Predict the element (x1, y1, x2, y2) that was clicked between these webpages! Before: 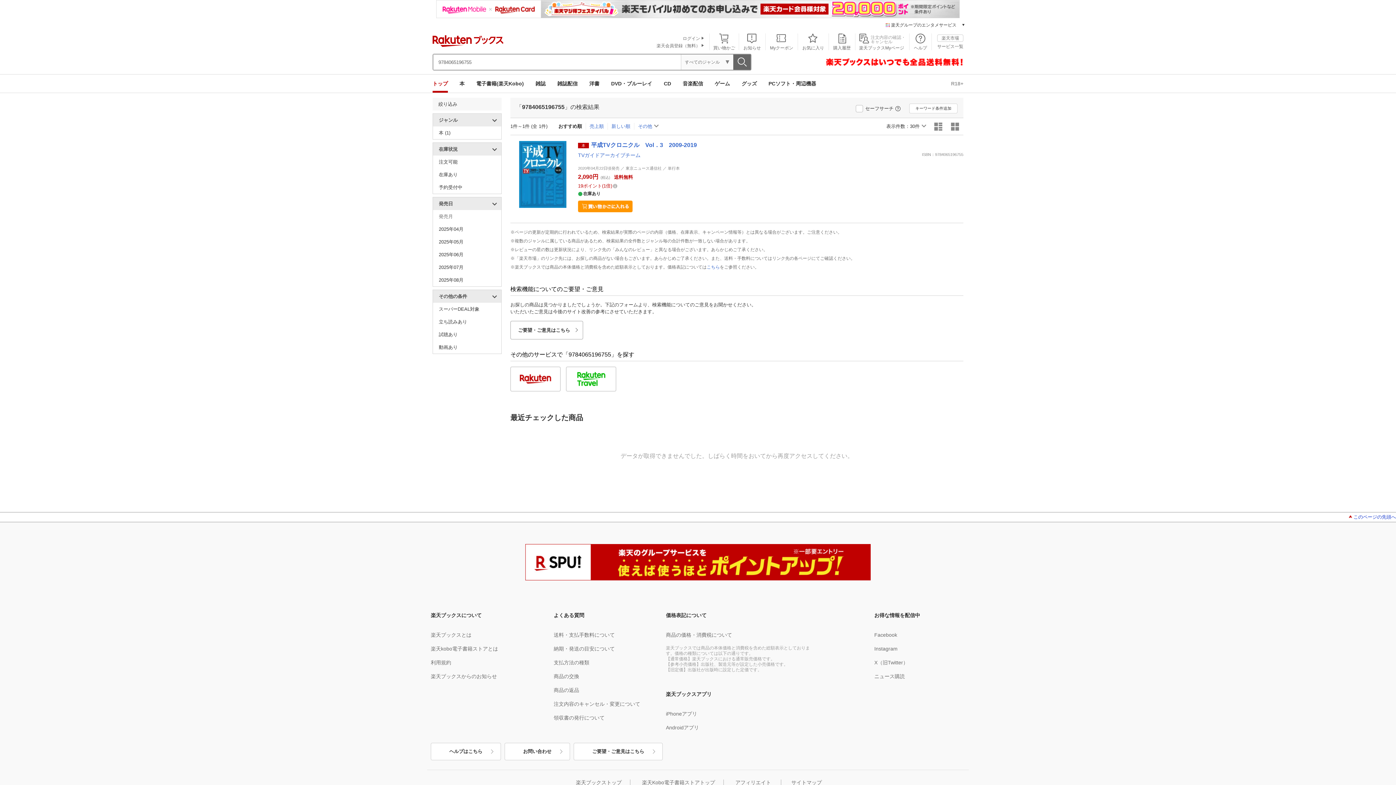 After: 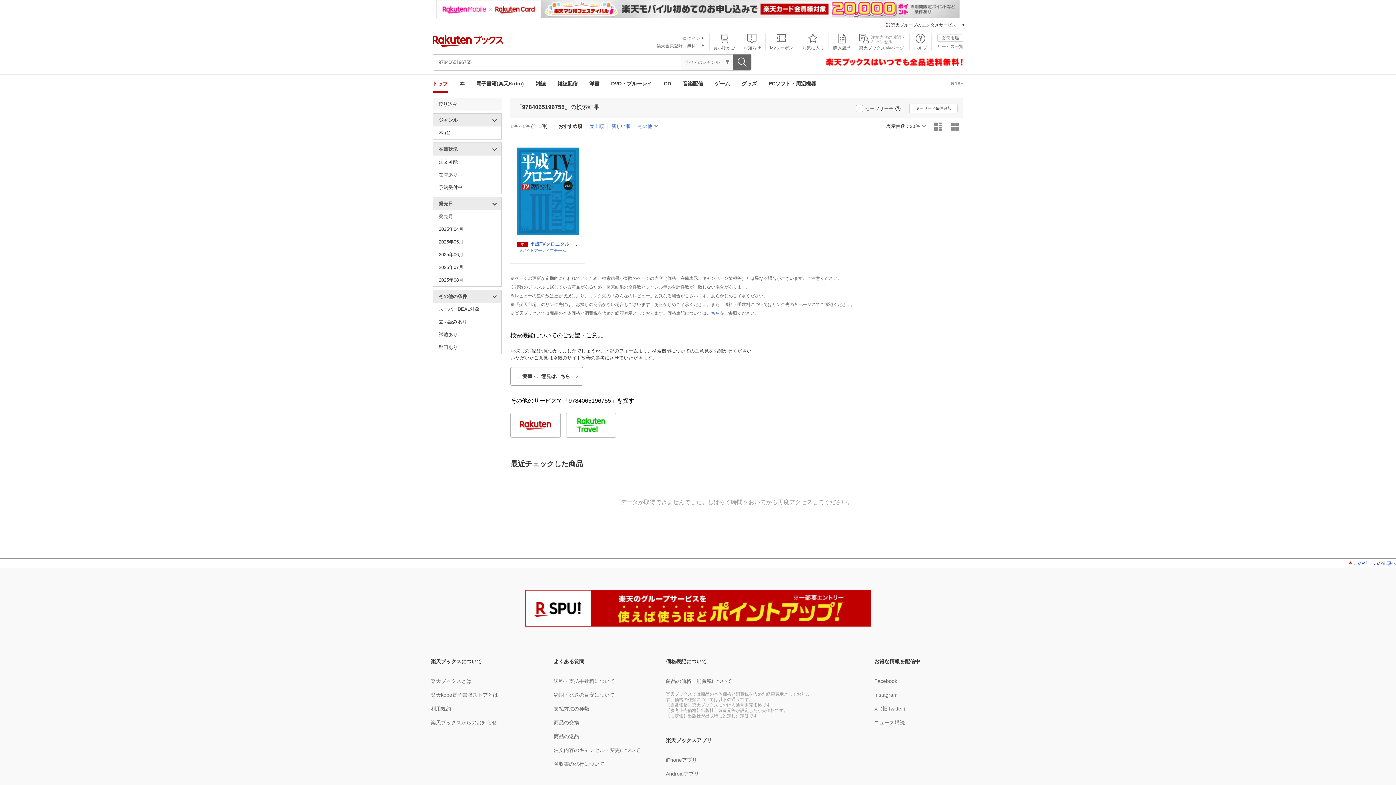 Action: bbox: (946, 118, 963, 134)